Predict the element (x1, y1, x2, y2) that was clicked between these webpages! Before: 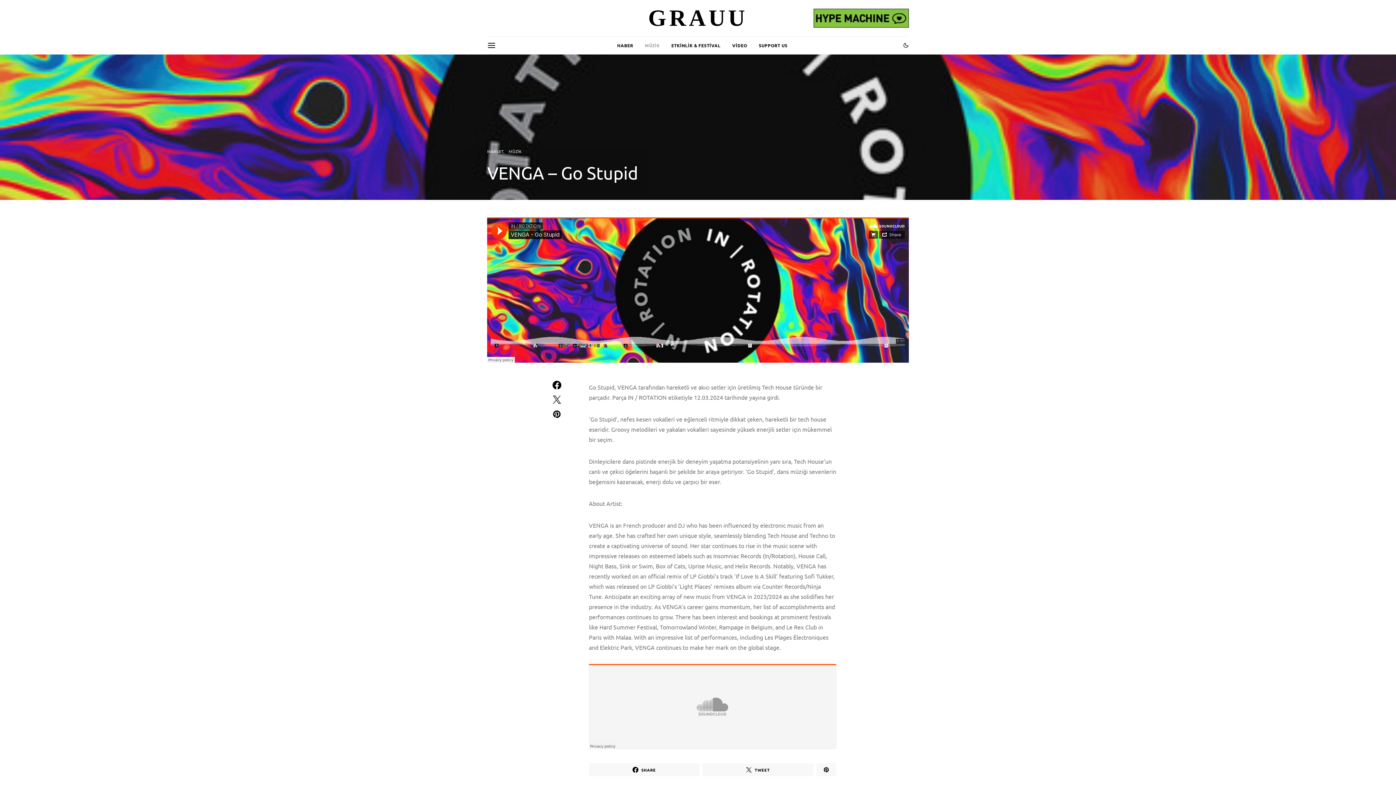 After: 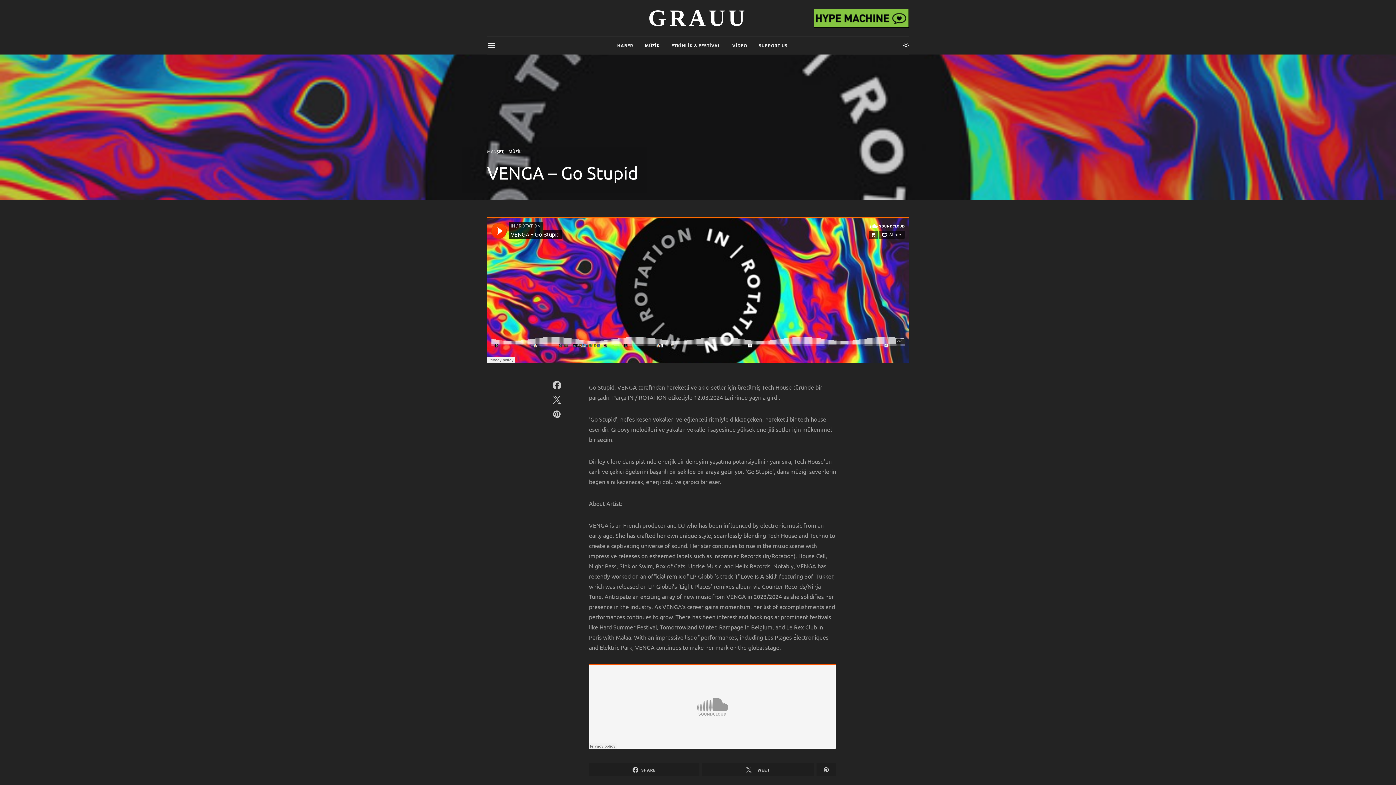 Action: bbox: (903, 42, 909, 48)